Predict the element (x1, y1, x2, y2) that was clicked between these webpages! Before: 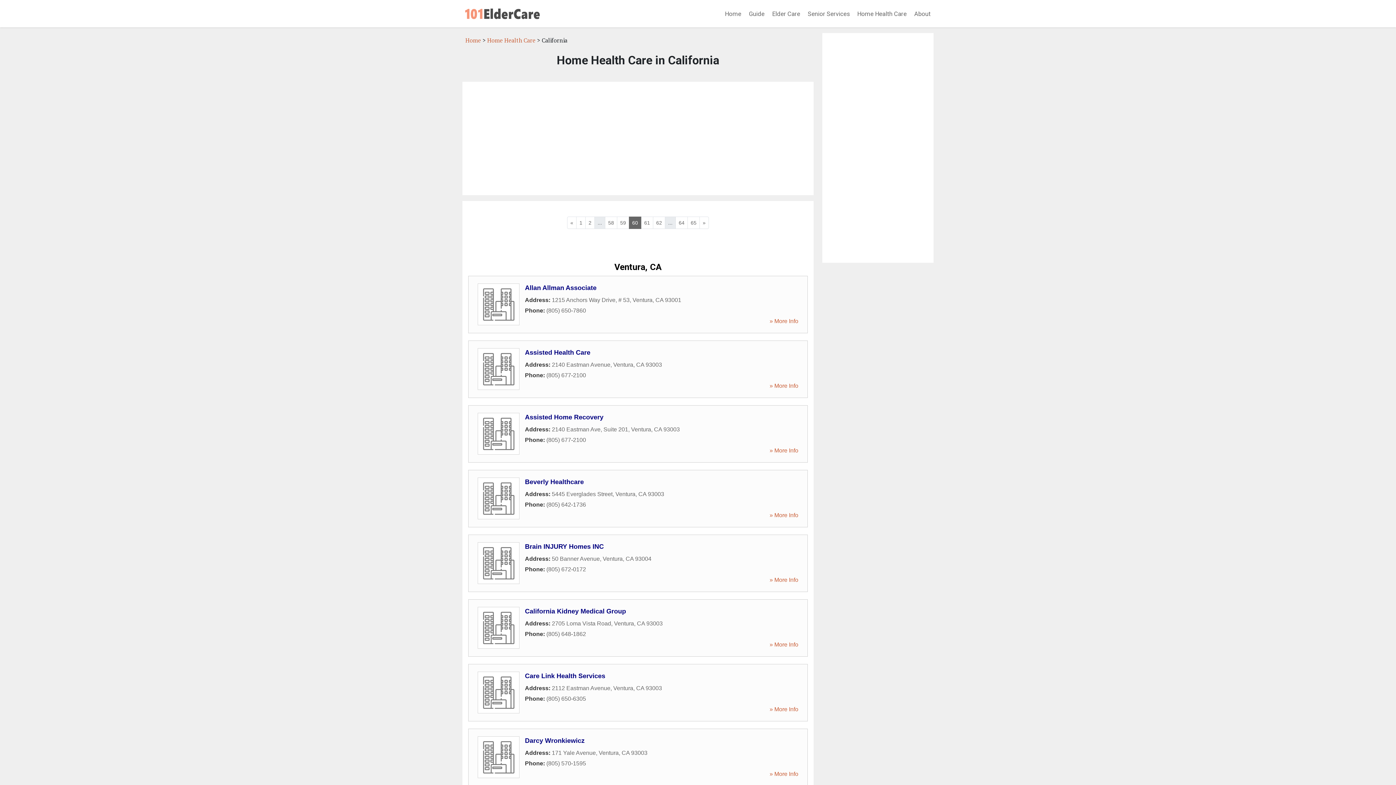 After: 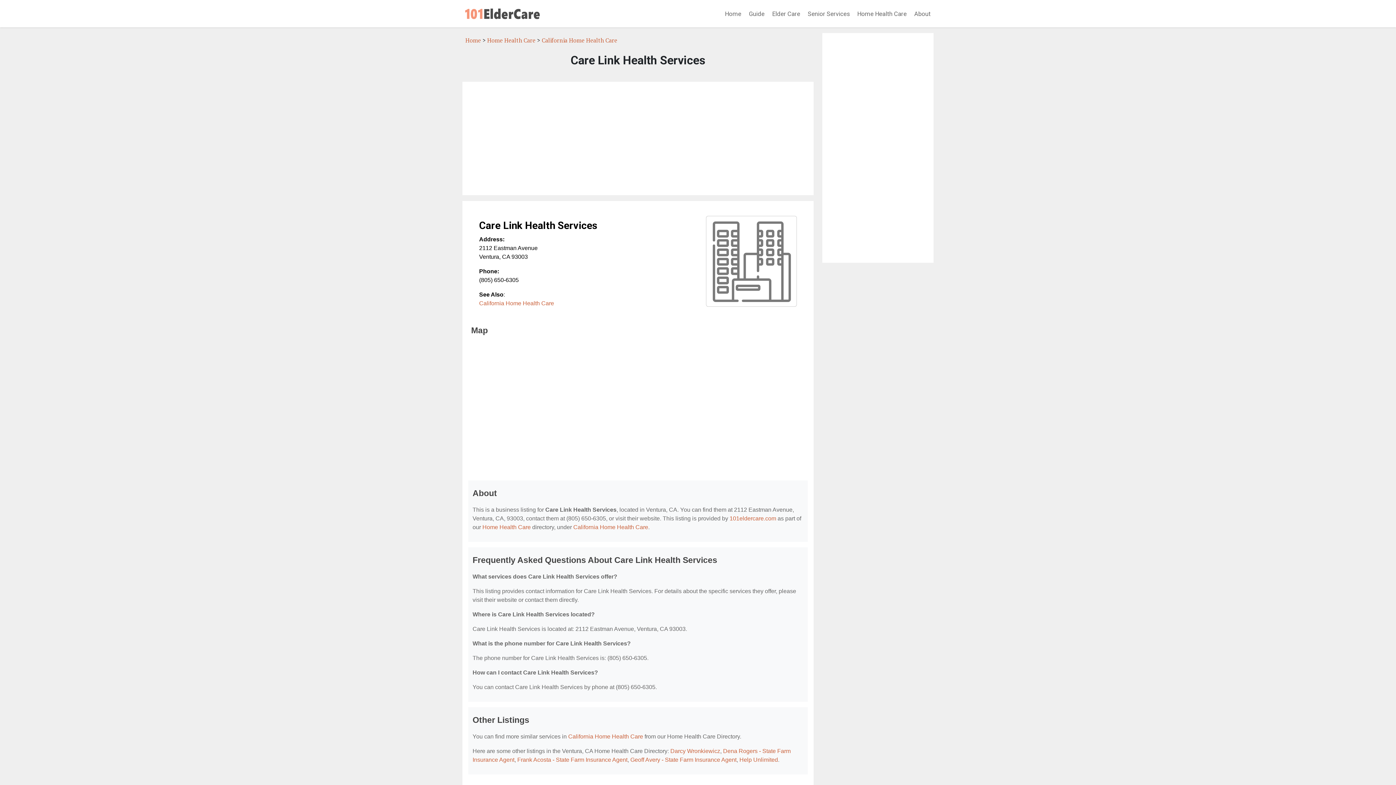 Action: bbox: (769, 706, 798, 712) label: » More Info